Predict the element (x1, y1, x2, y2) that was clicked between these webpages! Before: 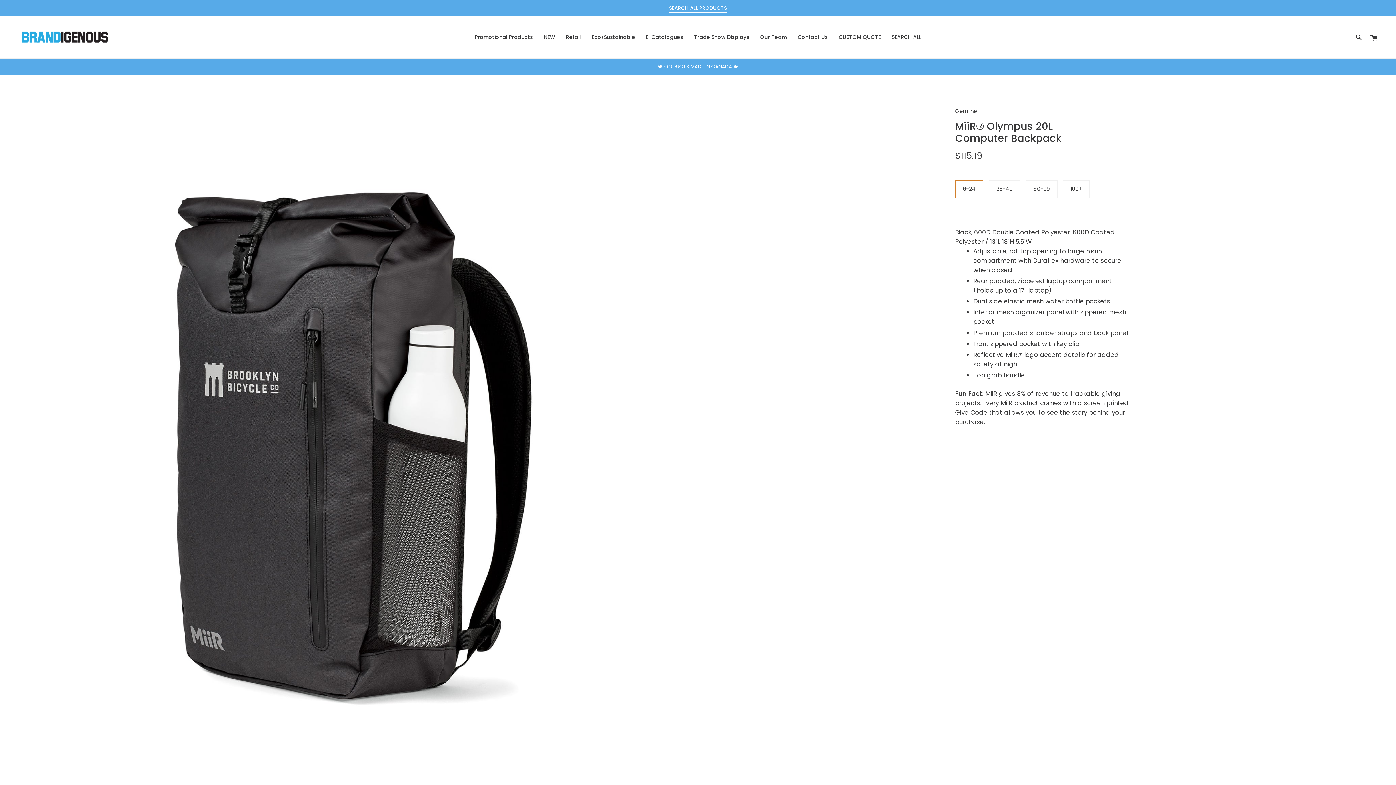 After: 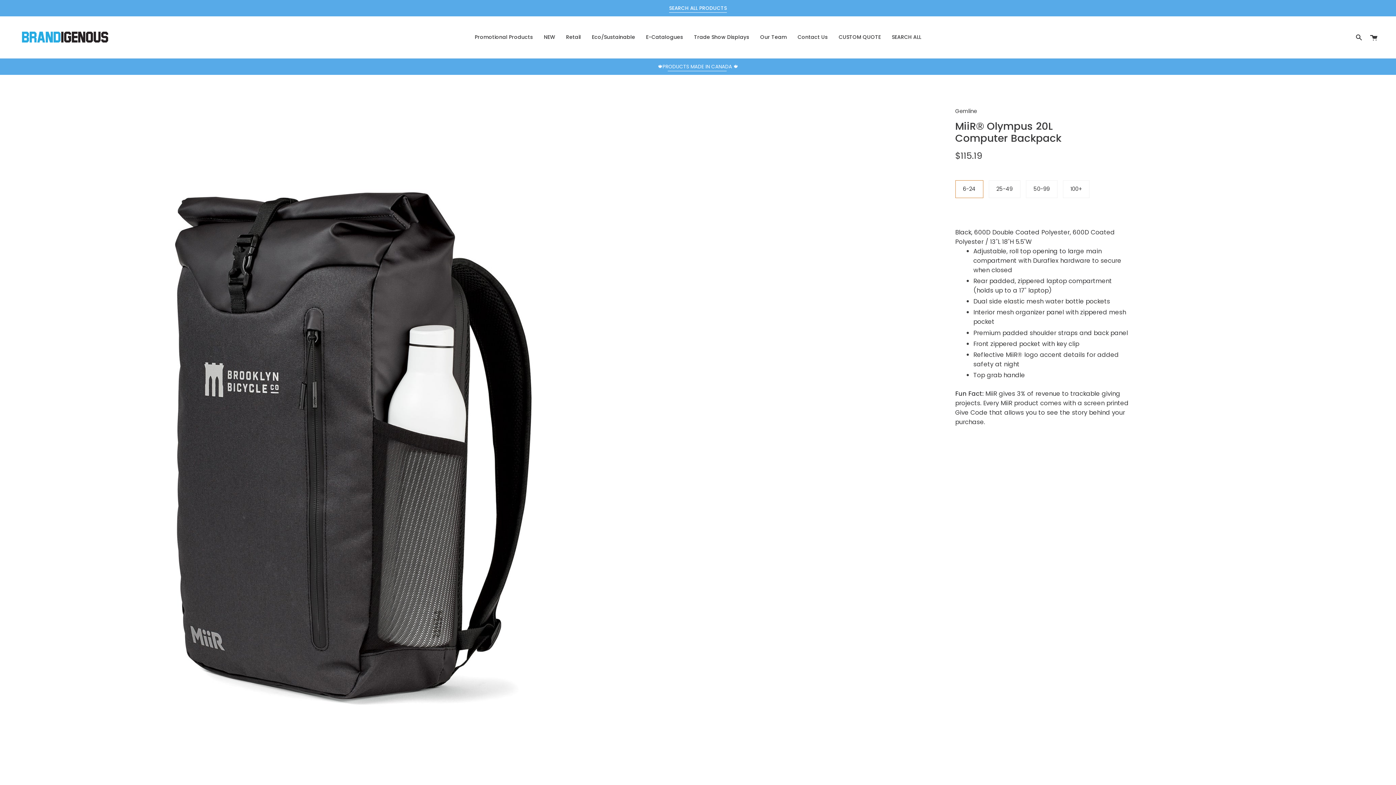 Action: label: PRODUCTS MADE IN CANADA bbox: (662, 63, 732, 70)